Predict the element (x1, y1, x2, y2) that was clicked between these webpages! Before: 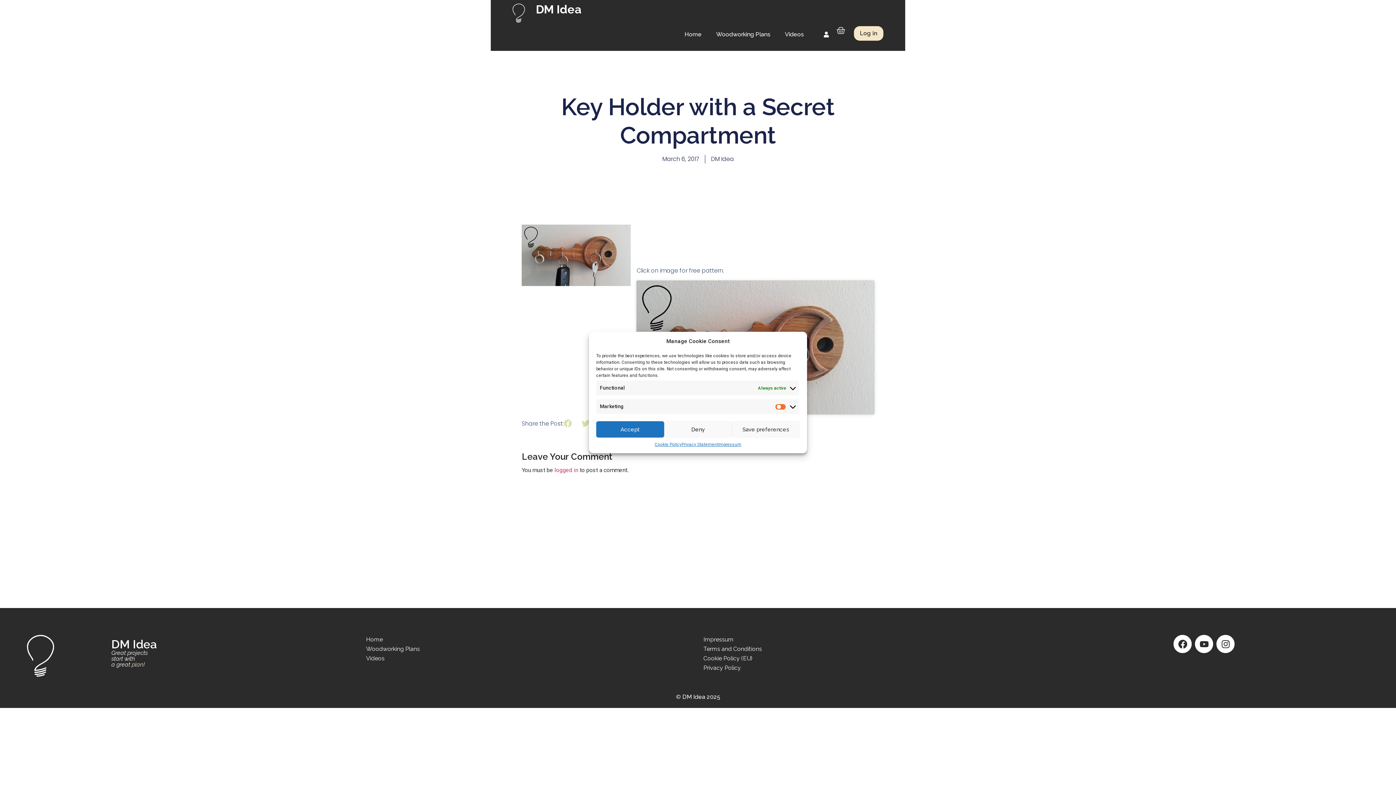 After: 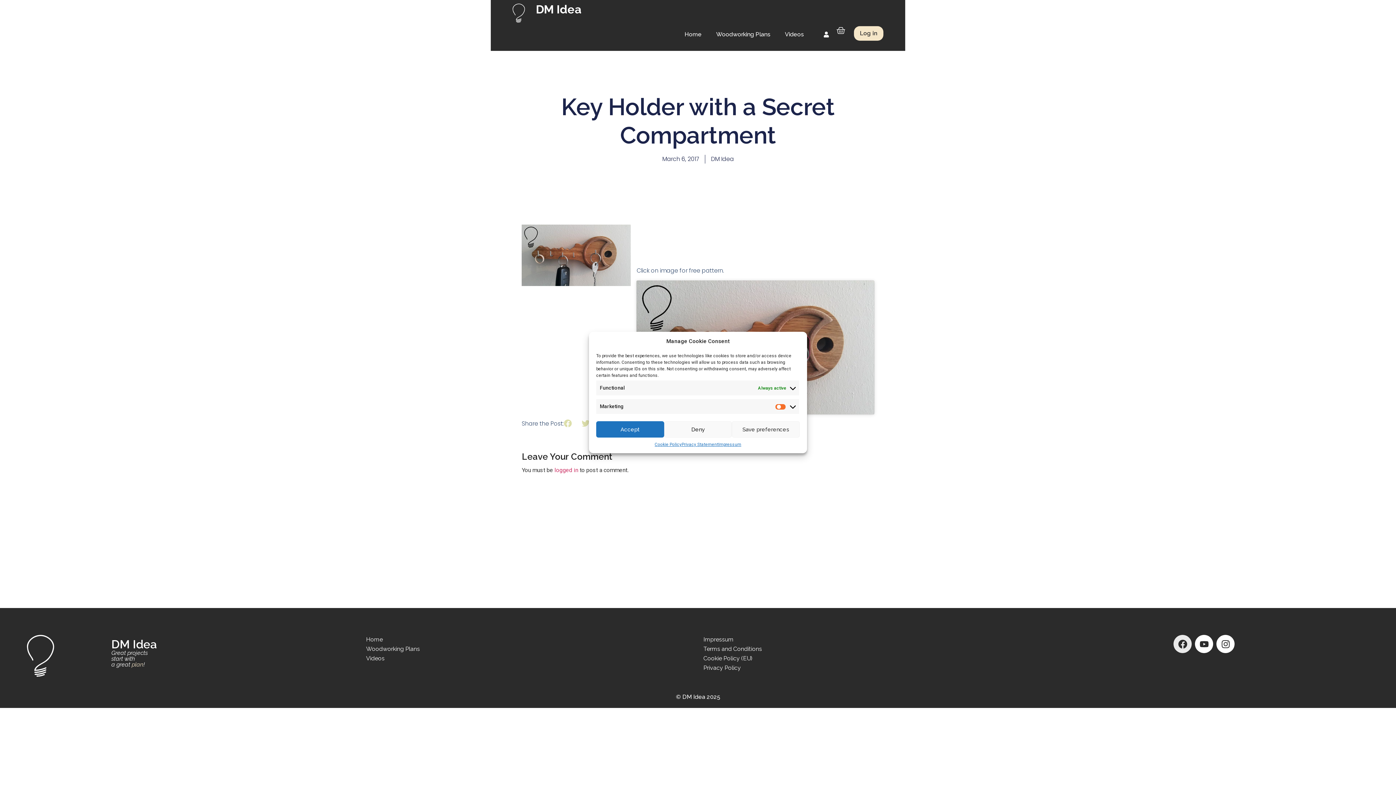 Action: bbox: (1173, 635, 1192, 653) label: Facebook